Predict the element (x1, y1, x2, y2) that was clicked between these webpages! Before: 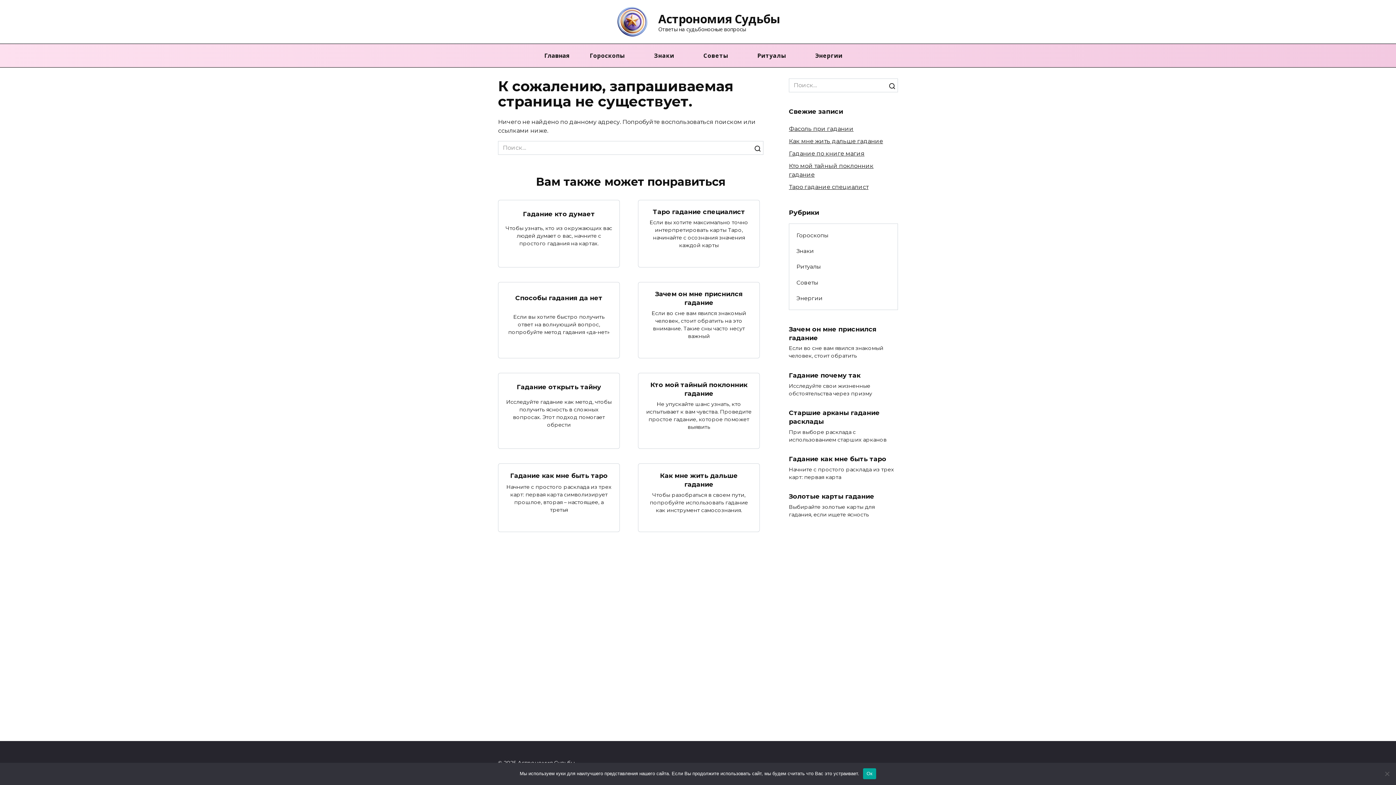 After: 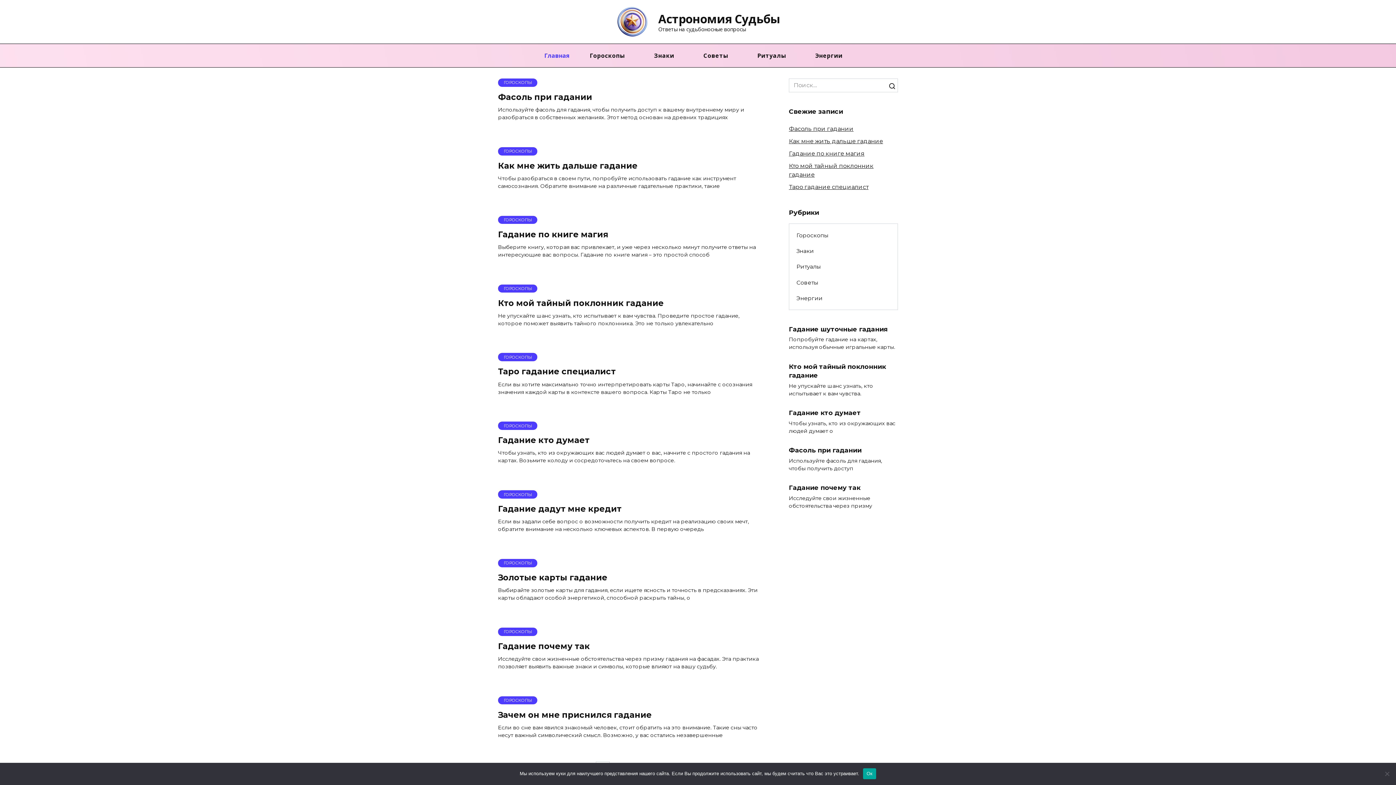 Action: bbox: (614, 32, 650, 38)